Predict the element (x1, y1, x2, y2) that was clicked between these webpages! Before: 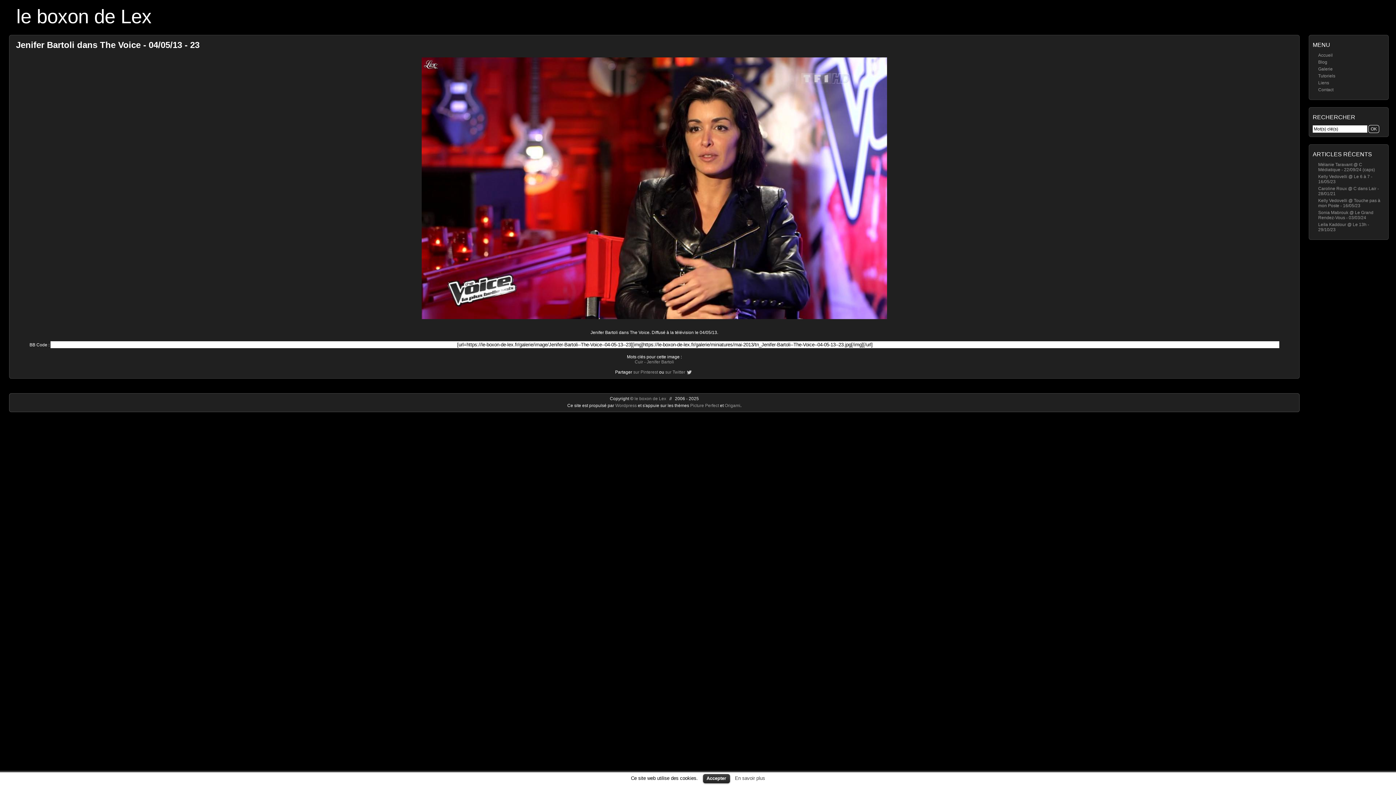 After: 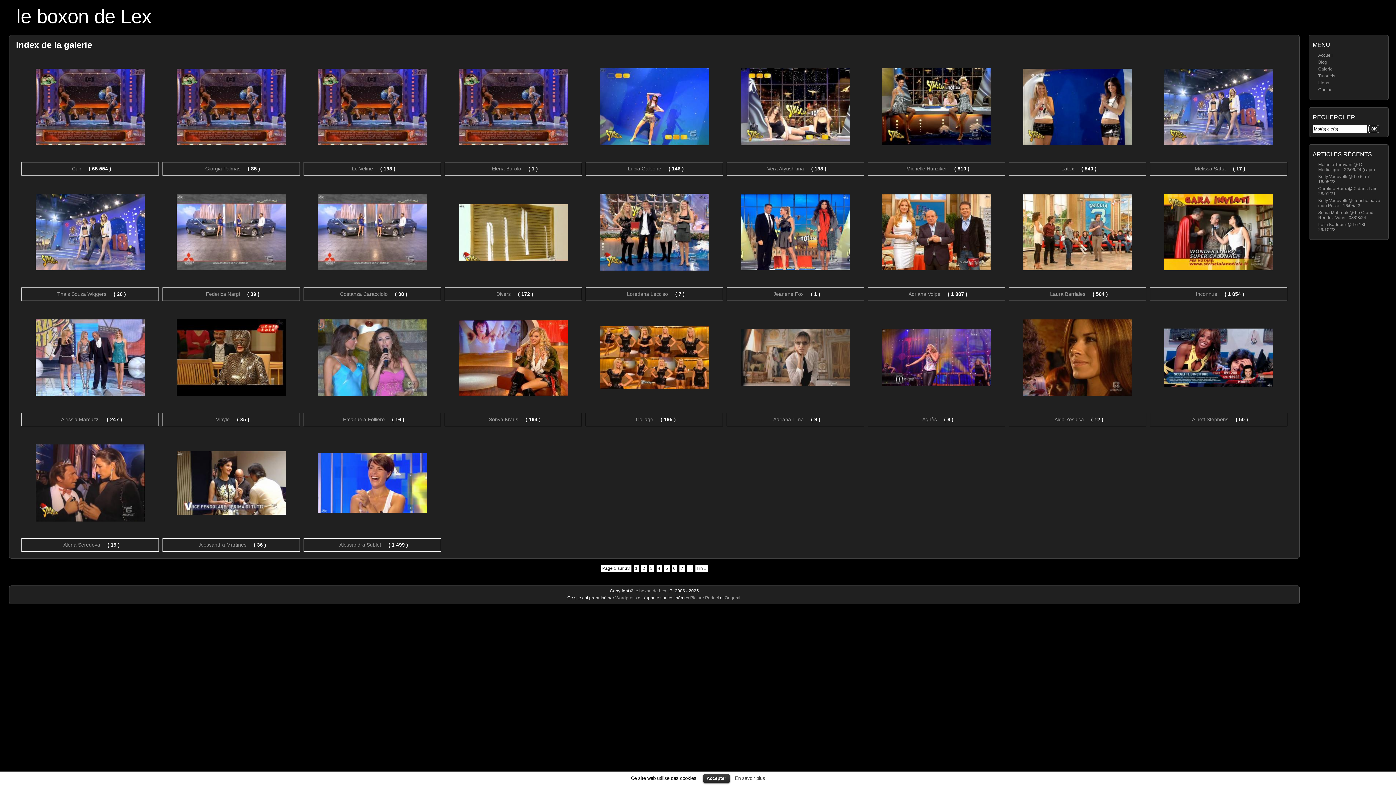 Action: label: Galerie bbox: (1318, 66, 1333, 71)